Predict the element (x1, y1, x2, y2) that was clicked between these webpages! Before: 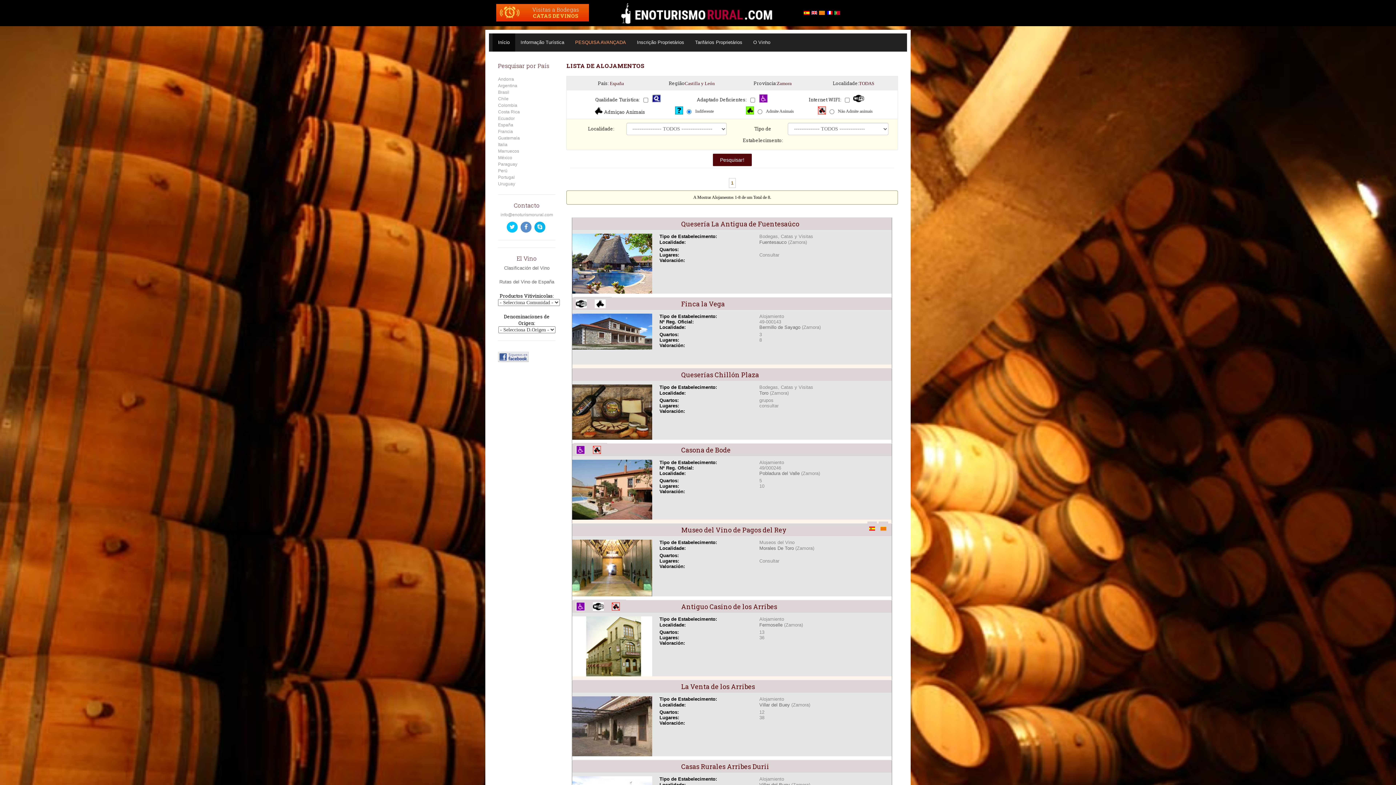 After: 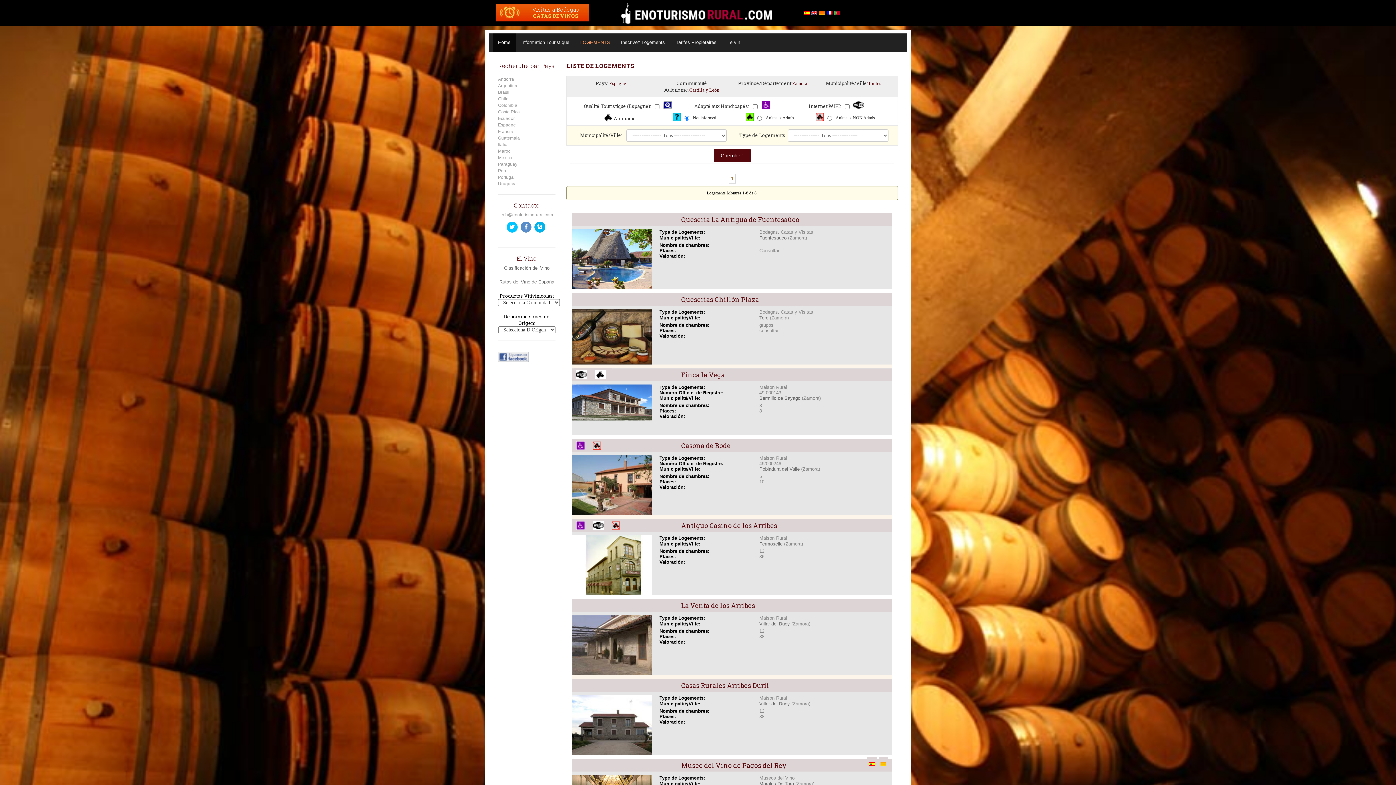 Action: bbox: (826, 9, 832, 15)